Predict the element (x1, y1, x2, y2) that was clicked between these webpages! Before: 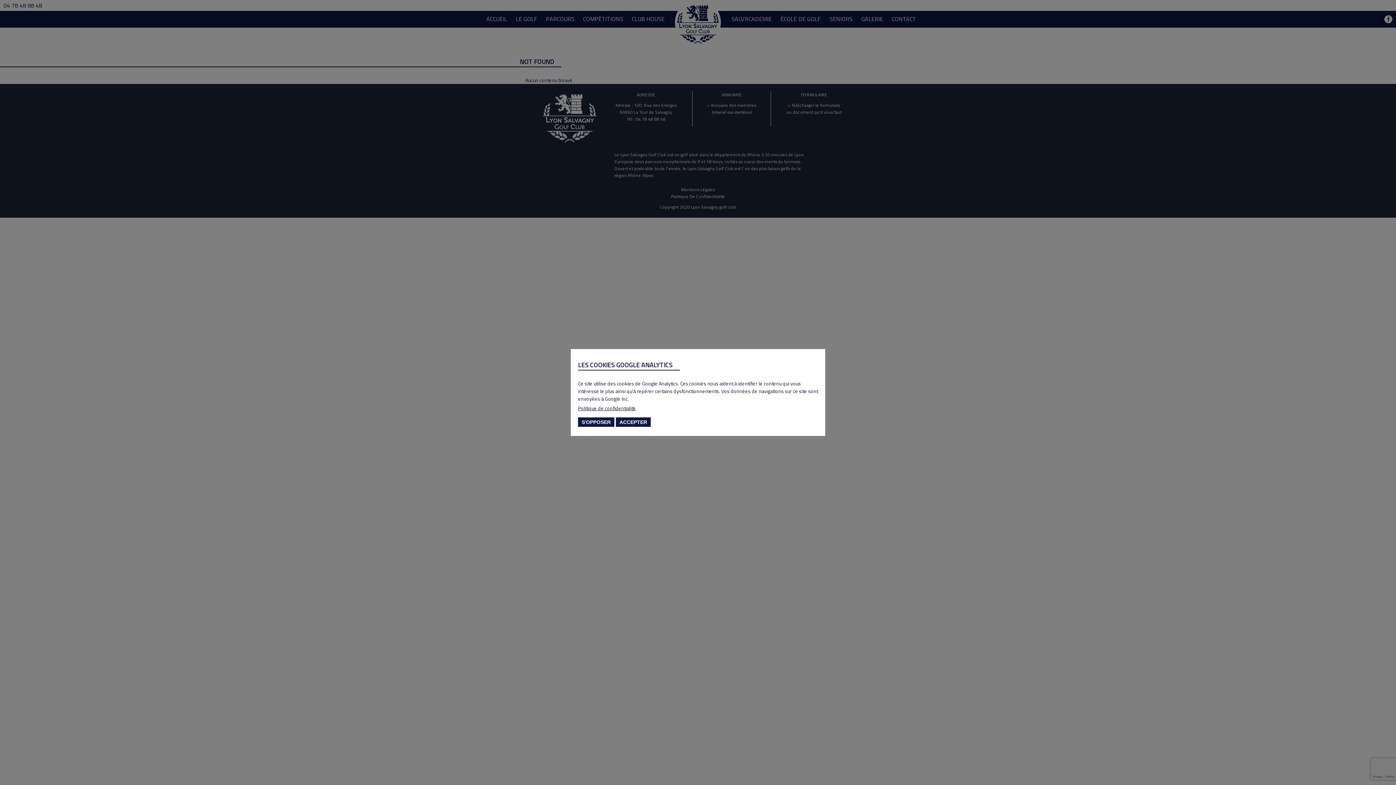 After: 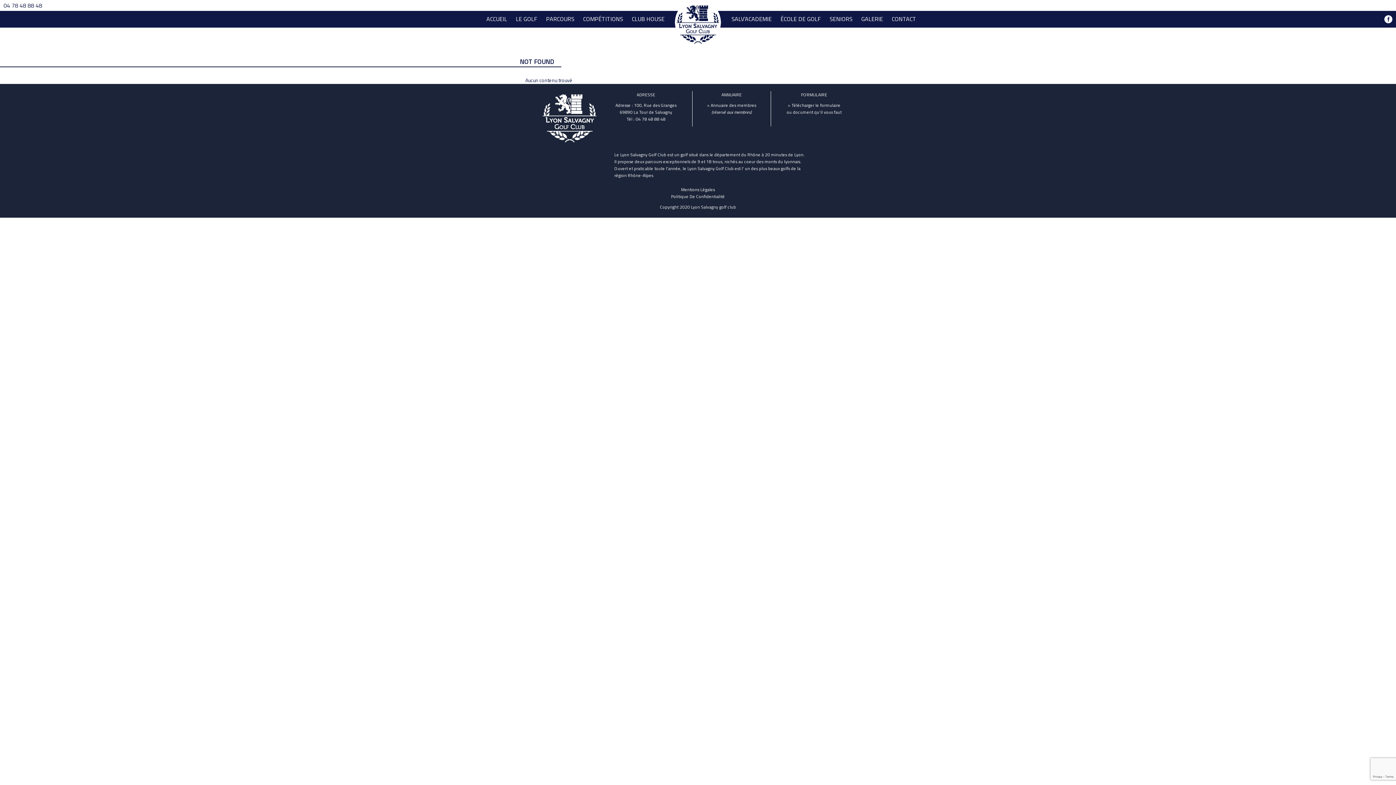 Action: bbox: (578, 417, 614, 427) label: S'OPPOSER